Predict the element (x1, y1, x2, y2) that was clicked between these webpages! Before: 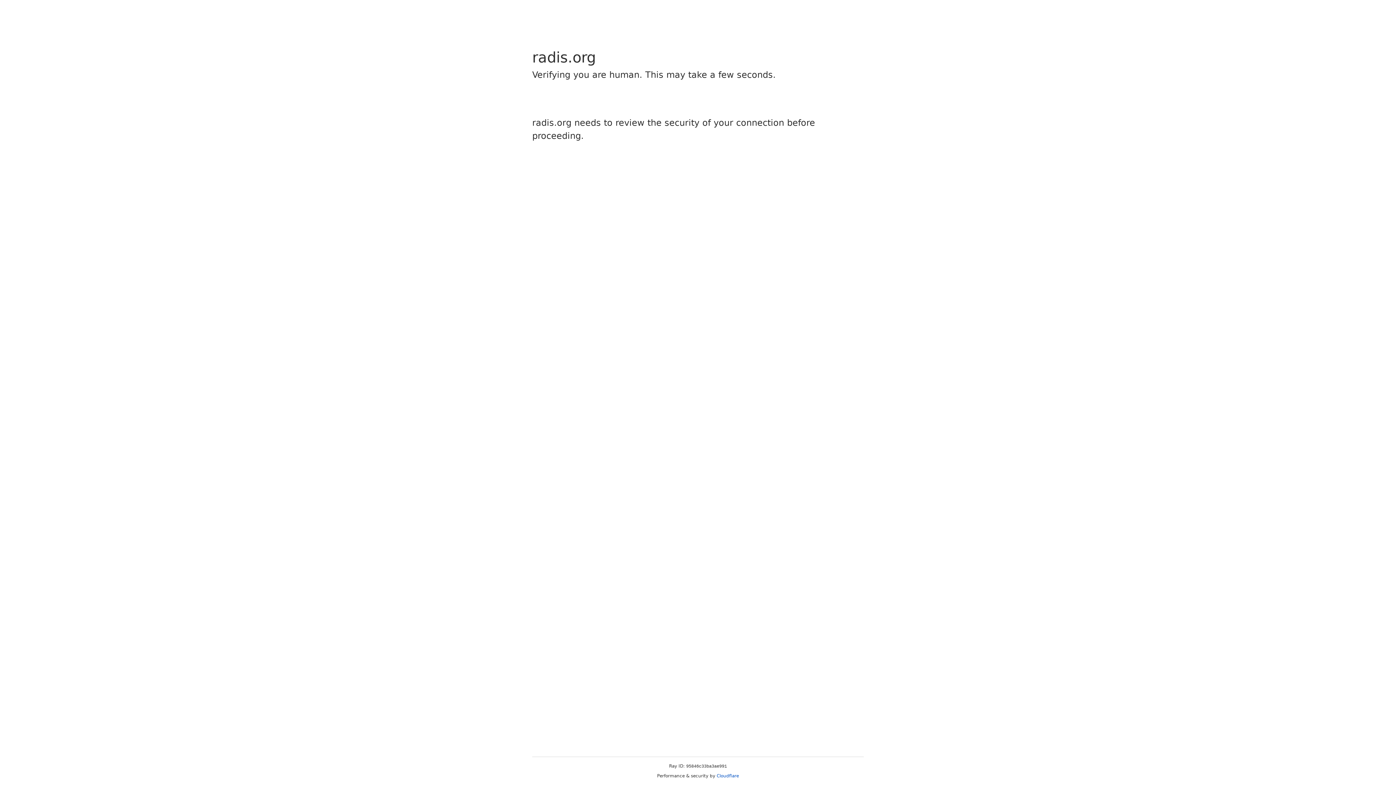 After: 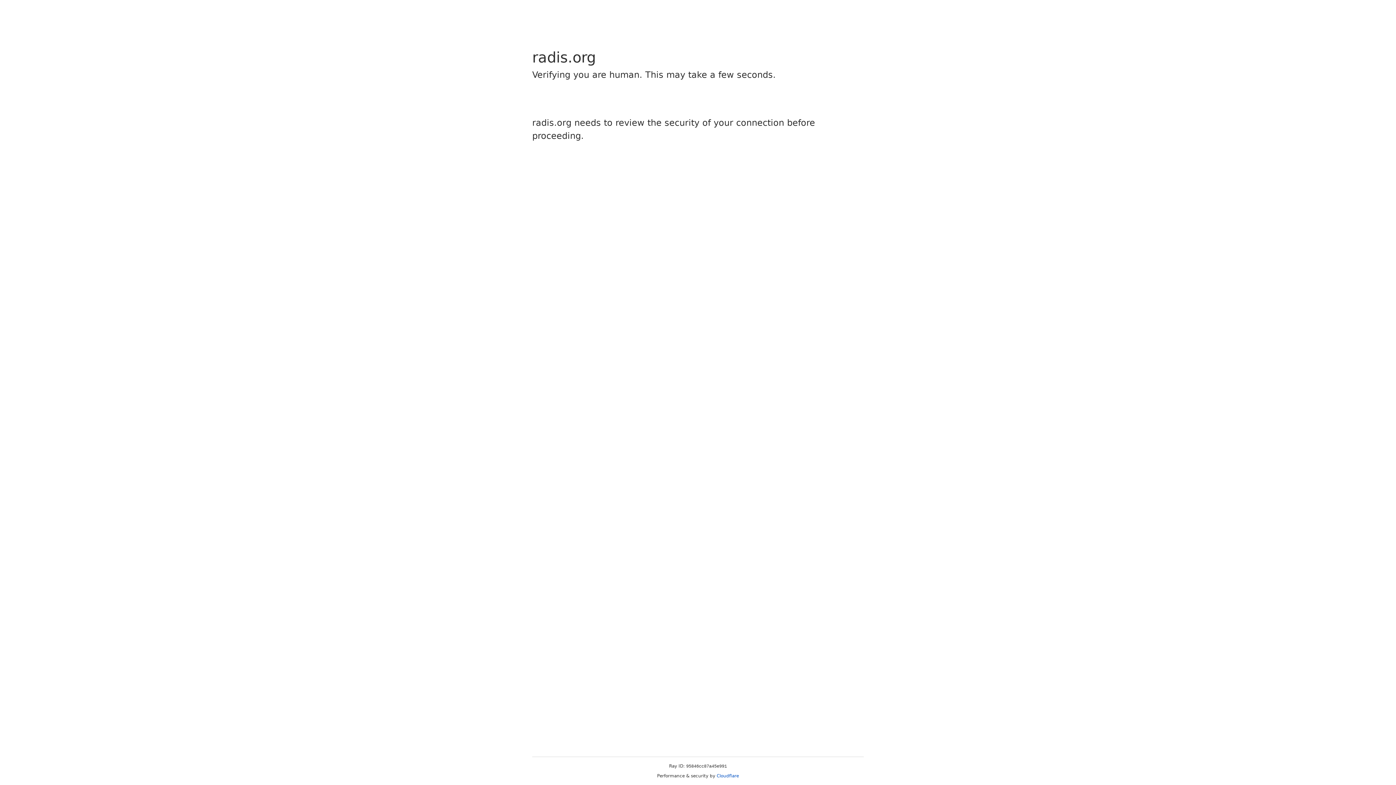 Action: bbox: (716, 773, 739, 778) label: Cloudflare